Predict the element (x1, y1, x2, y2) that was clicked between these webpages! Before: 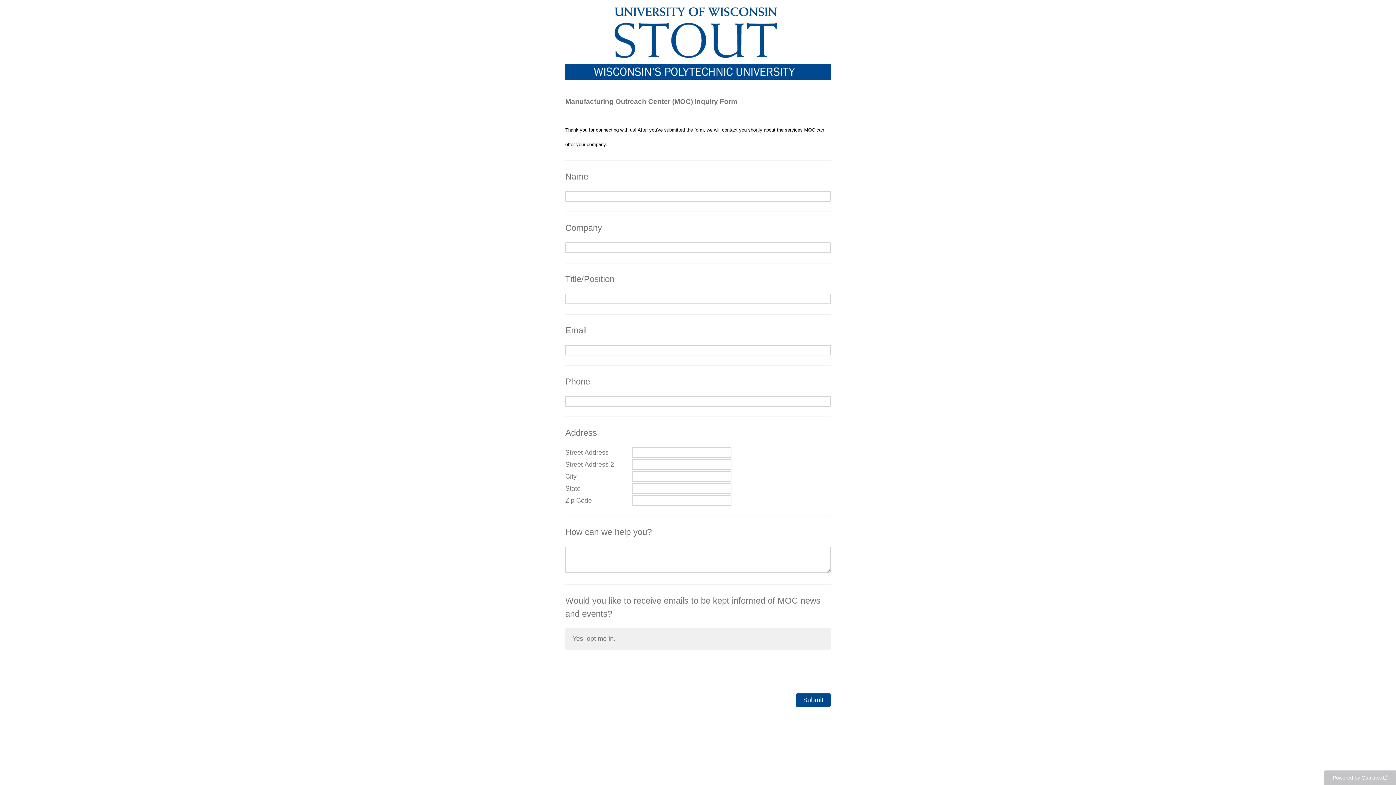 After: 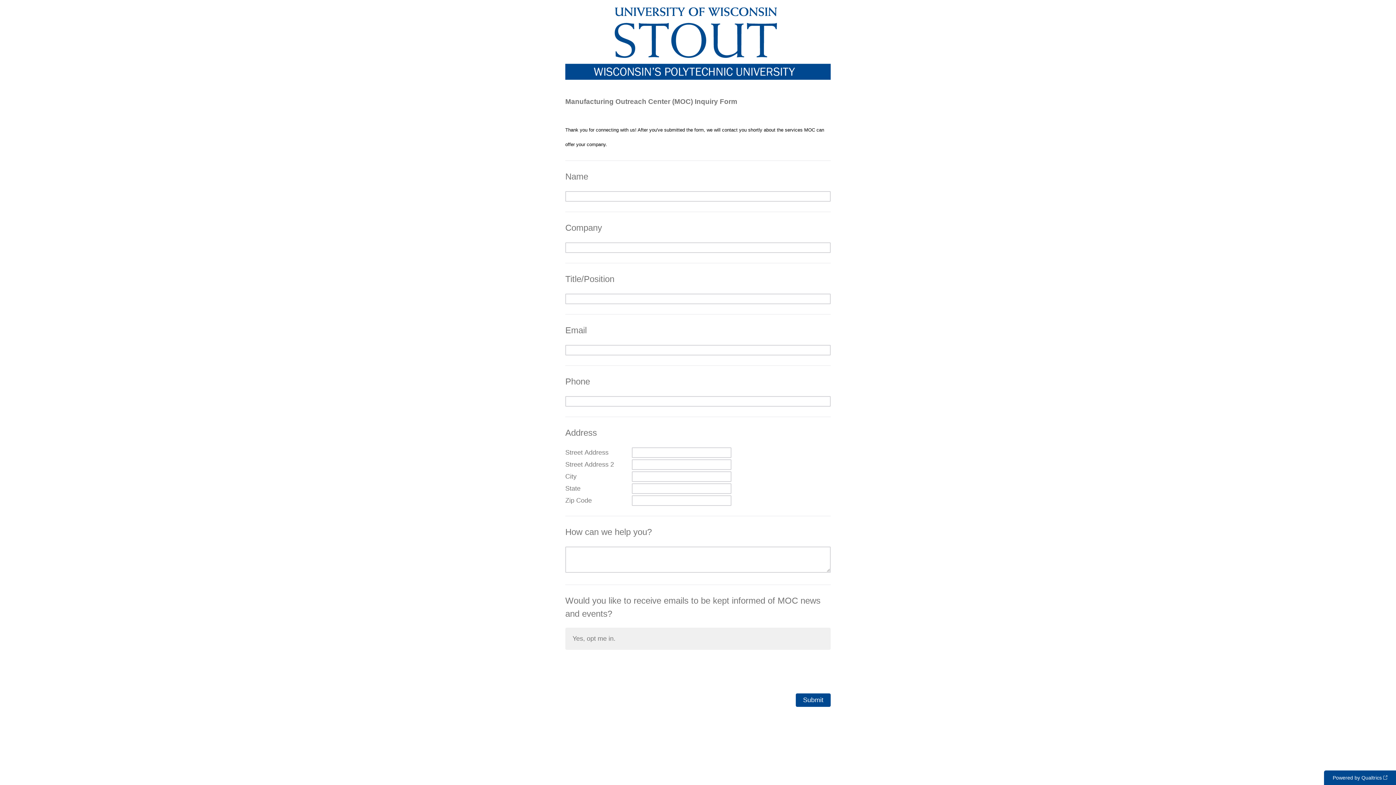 Action: bbox: (1324, 770, 1396, 785) label: Powered by Qualtrics